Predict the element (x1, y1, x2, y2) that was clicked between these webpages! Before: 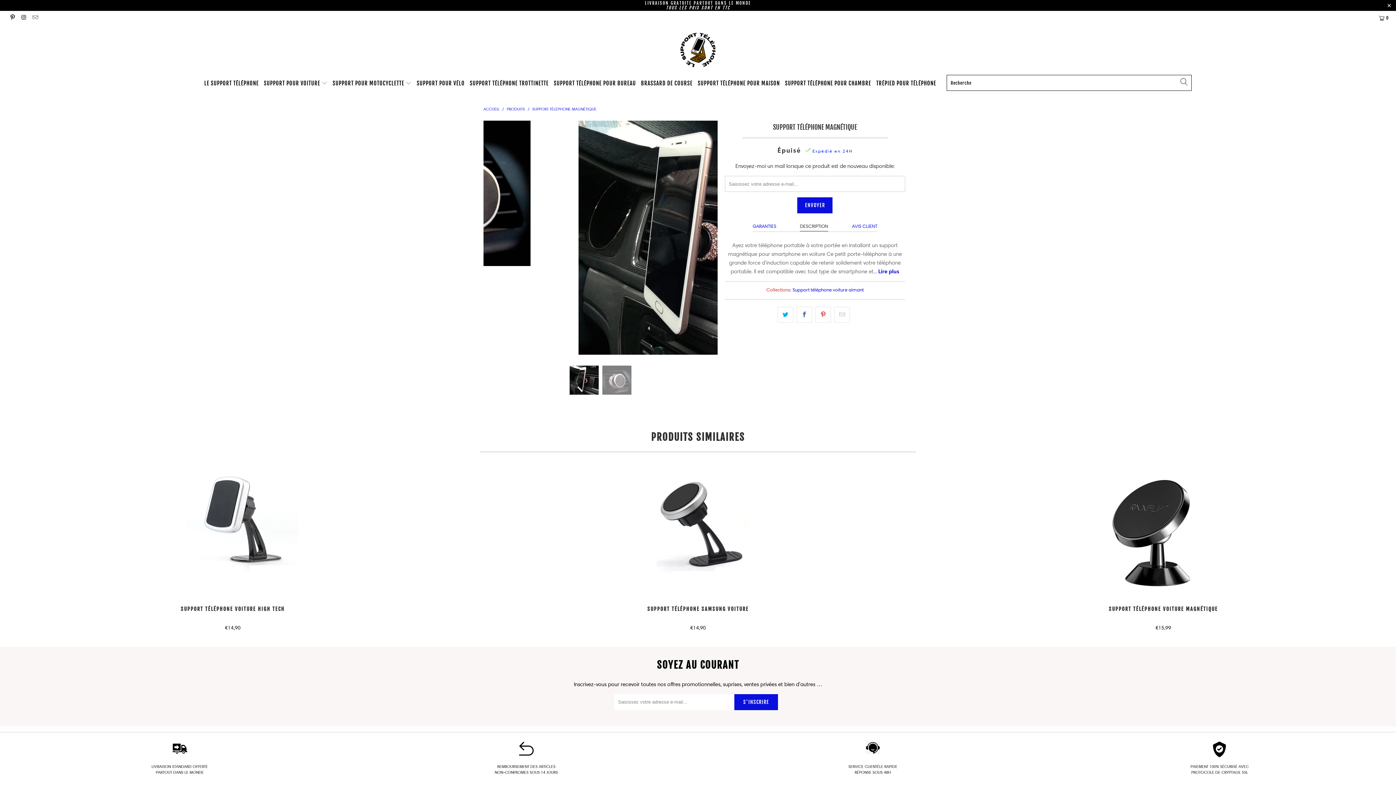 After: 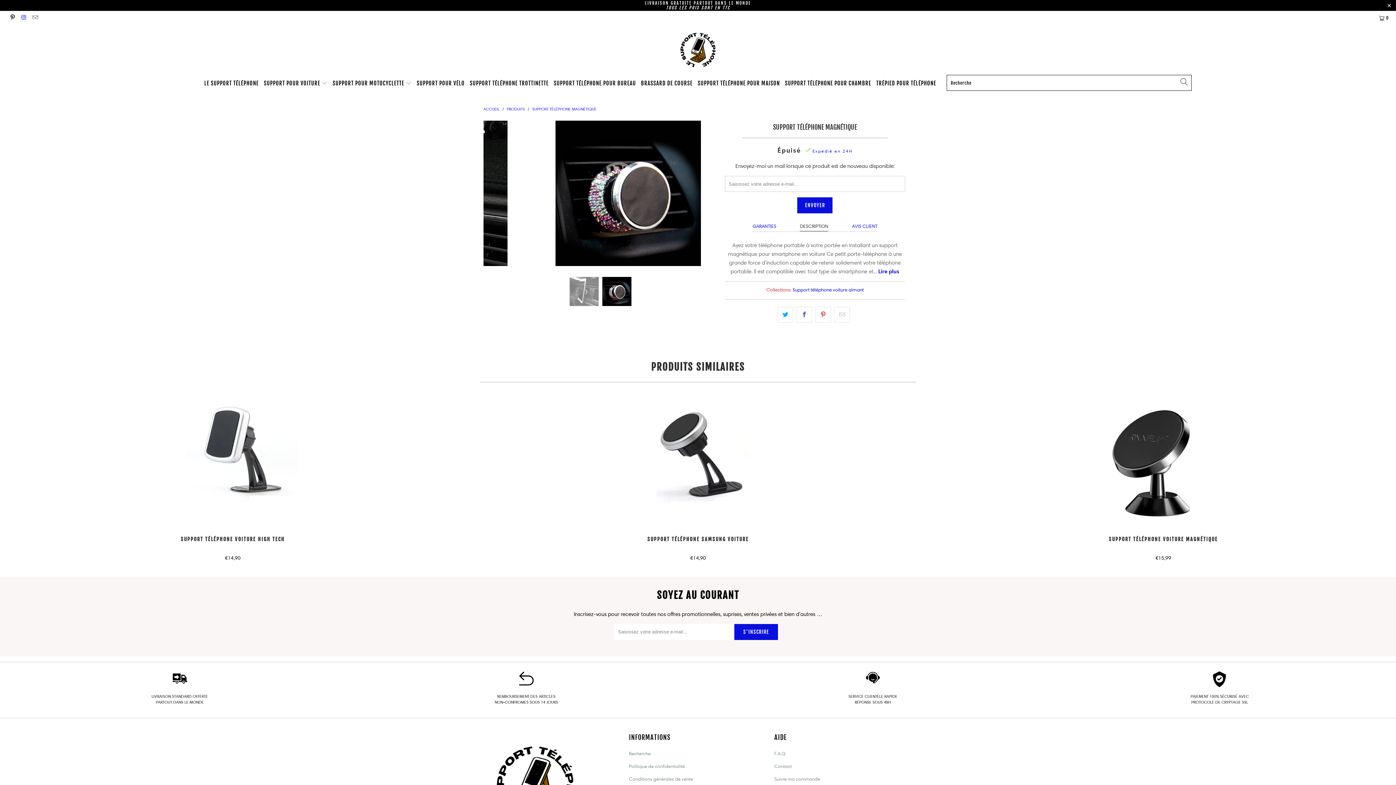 Action: bbox: (20, 15, 26, 20)